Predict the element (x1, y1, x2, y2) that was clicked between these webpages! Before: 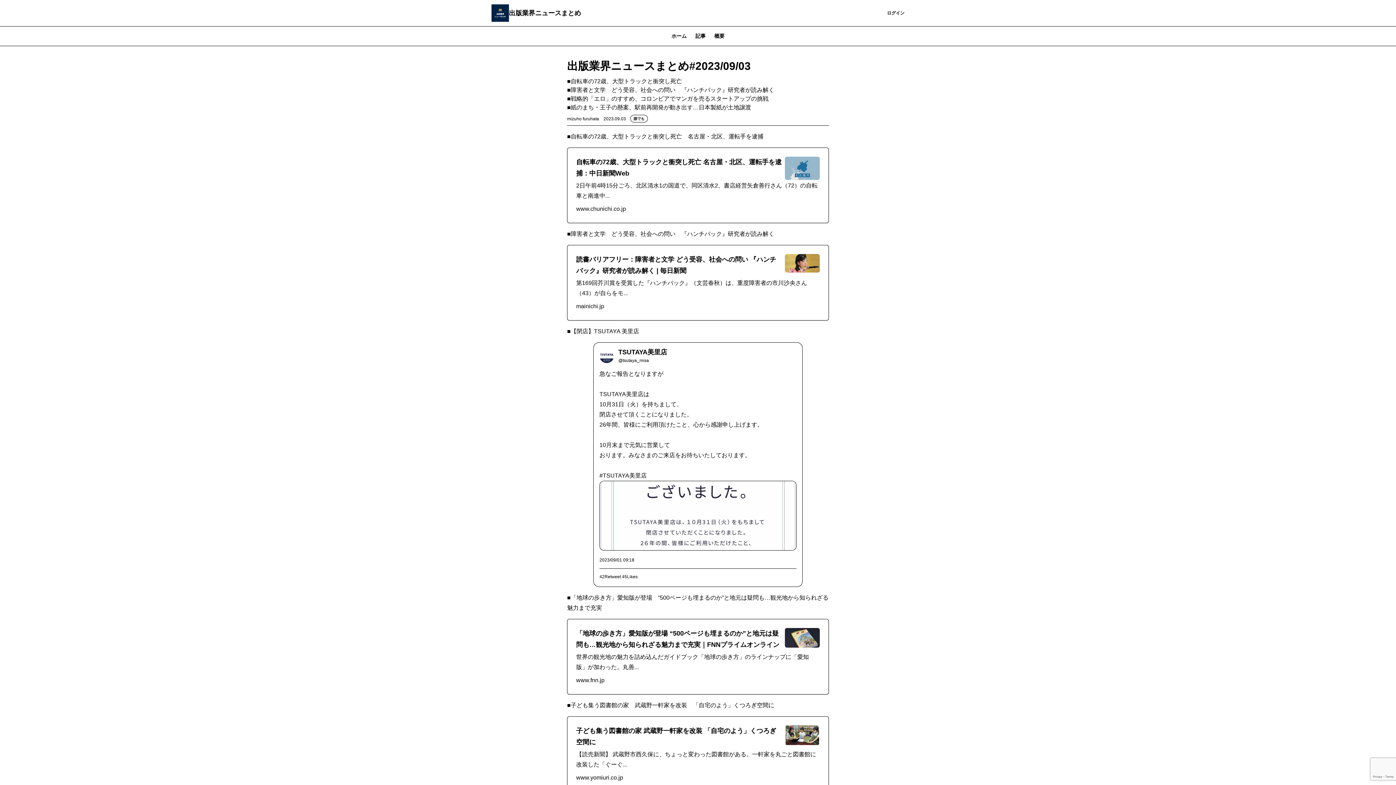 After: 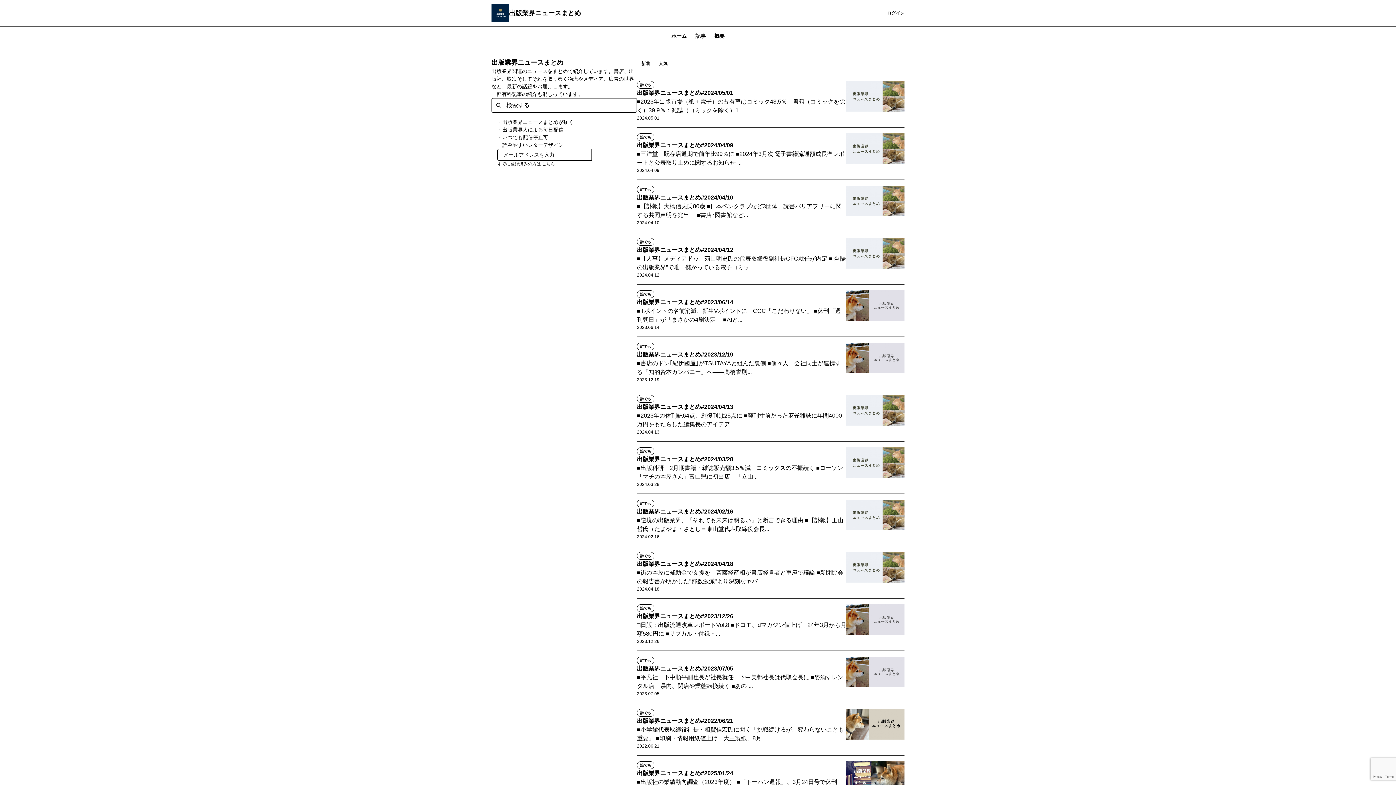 Action: bbox: (691, 26, 710, 46) label: 記事